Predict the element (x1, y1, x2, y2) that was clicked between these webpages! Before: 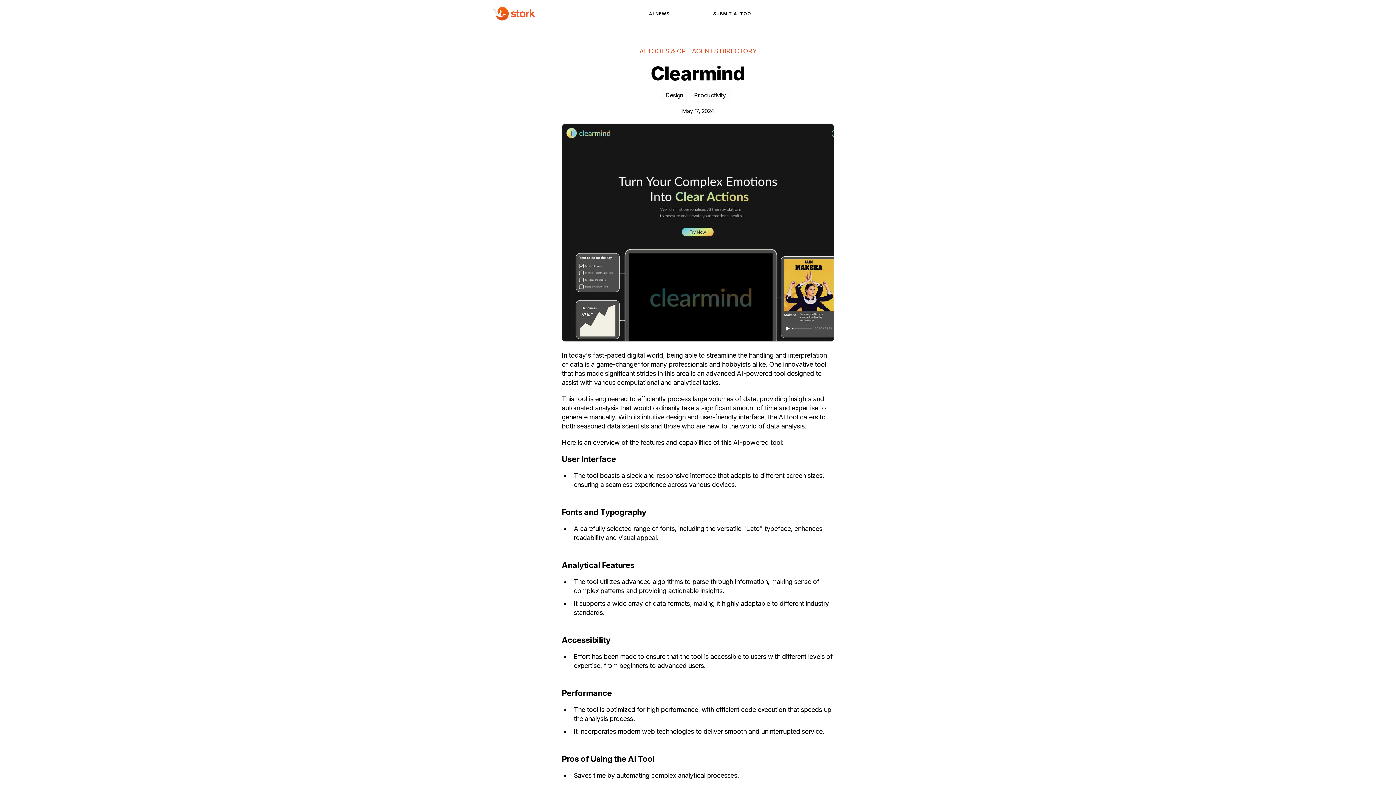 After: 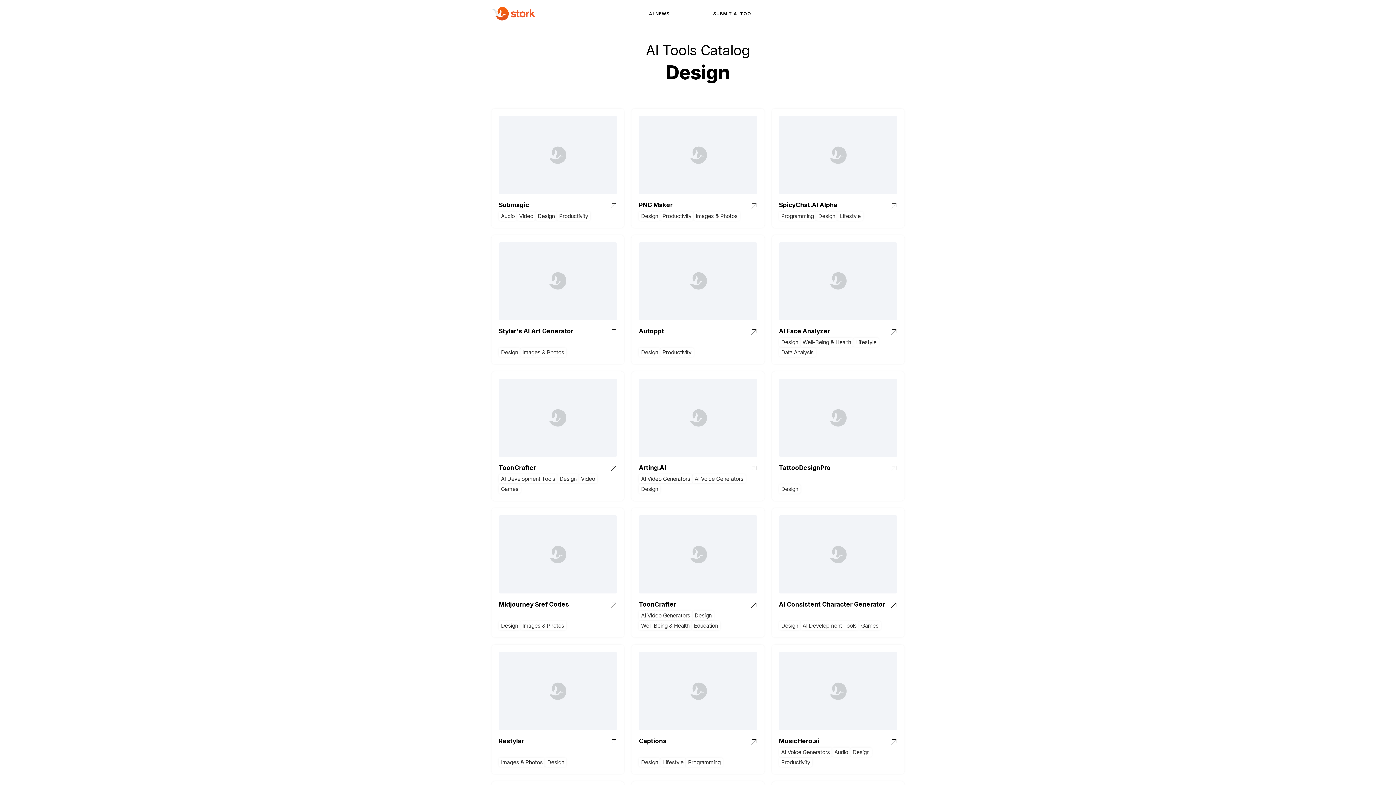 Action: bbox: (662, 90, 686, 100) label: Design